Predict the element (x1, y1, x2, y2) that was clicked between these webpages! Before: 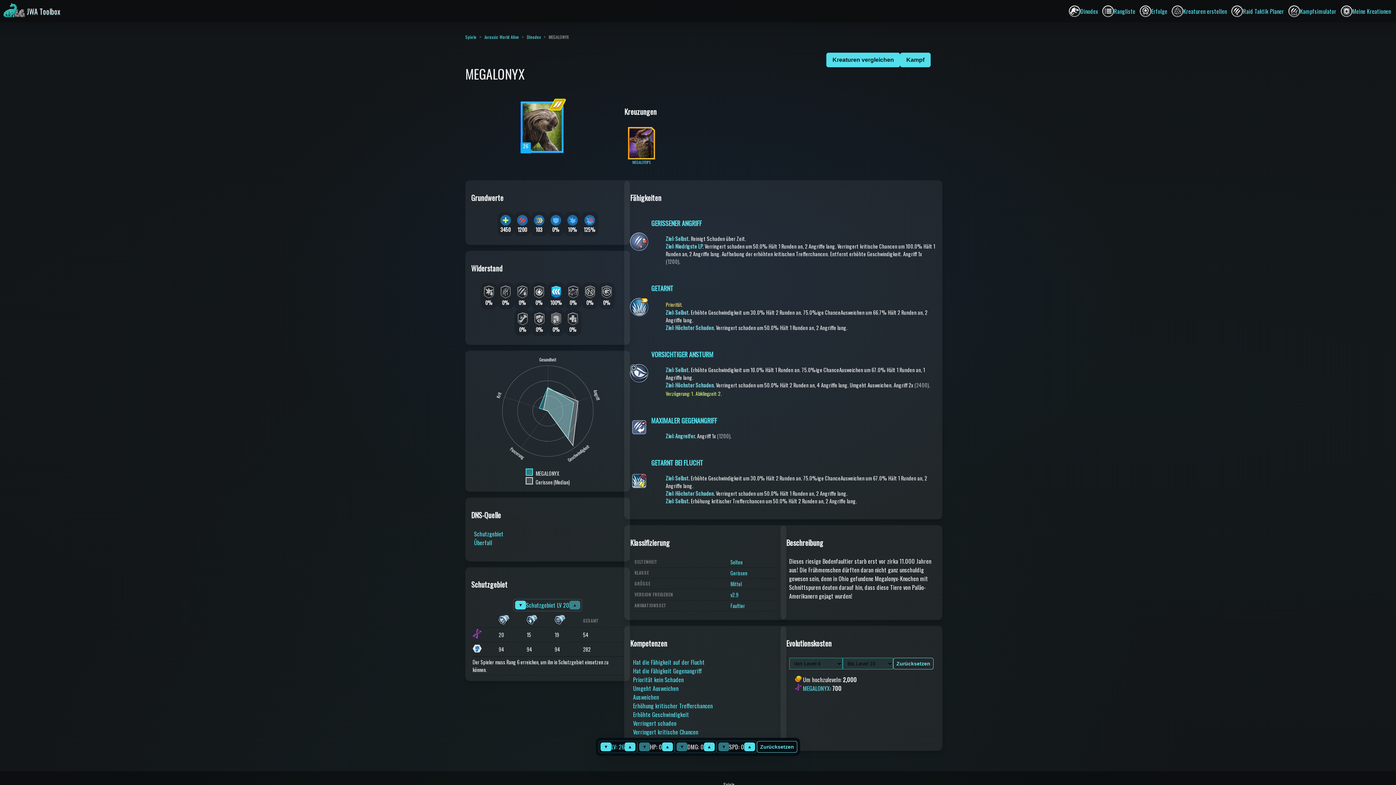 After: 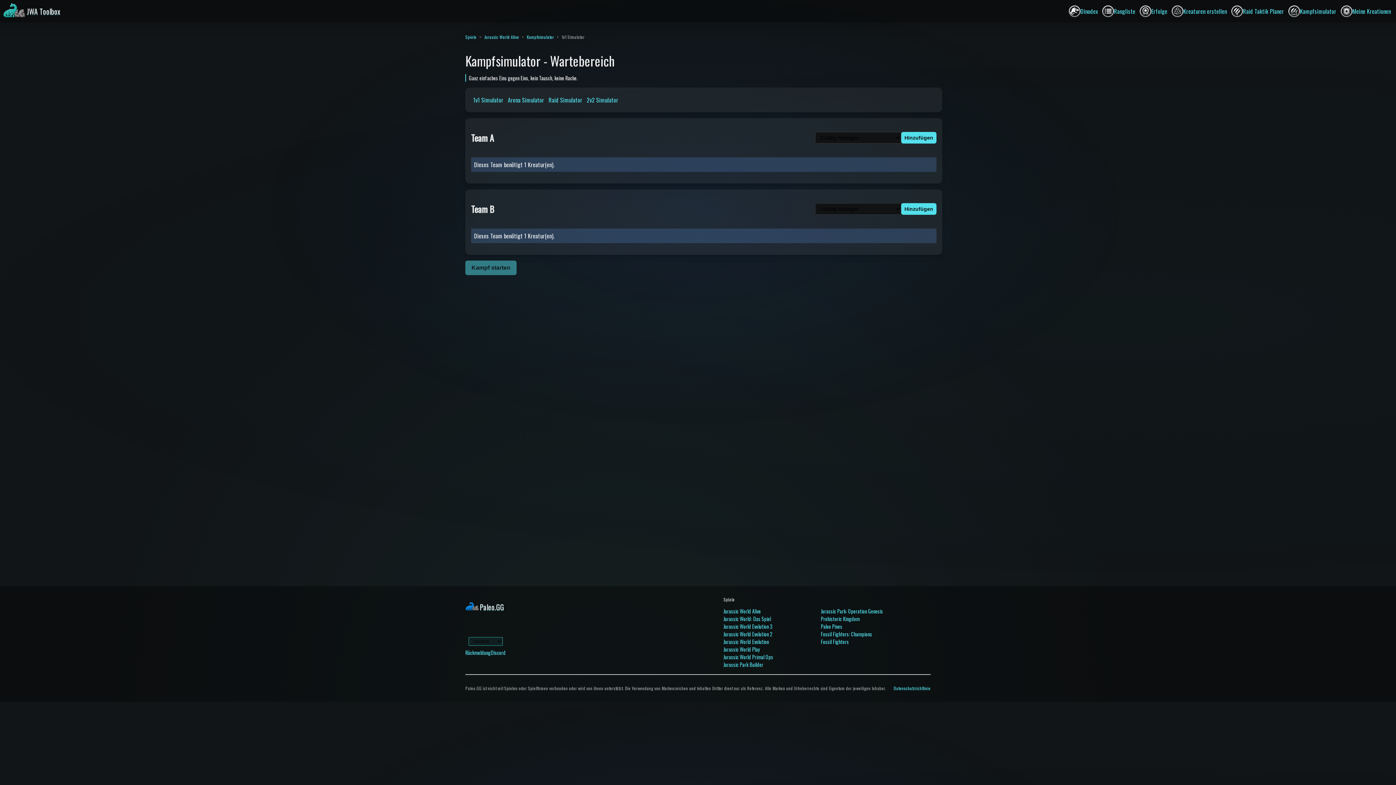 Action: label: Kampfsimulator bbox: (1286, 3, 1338, 19)